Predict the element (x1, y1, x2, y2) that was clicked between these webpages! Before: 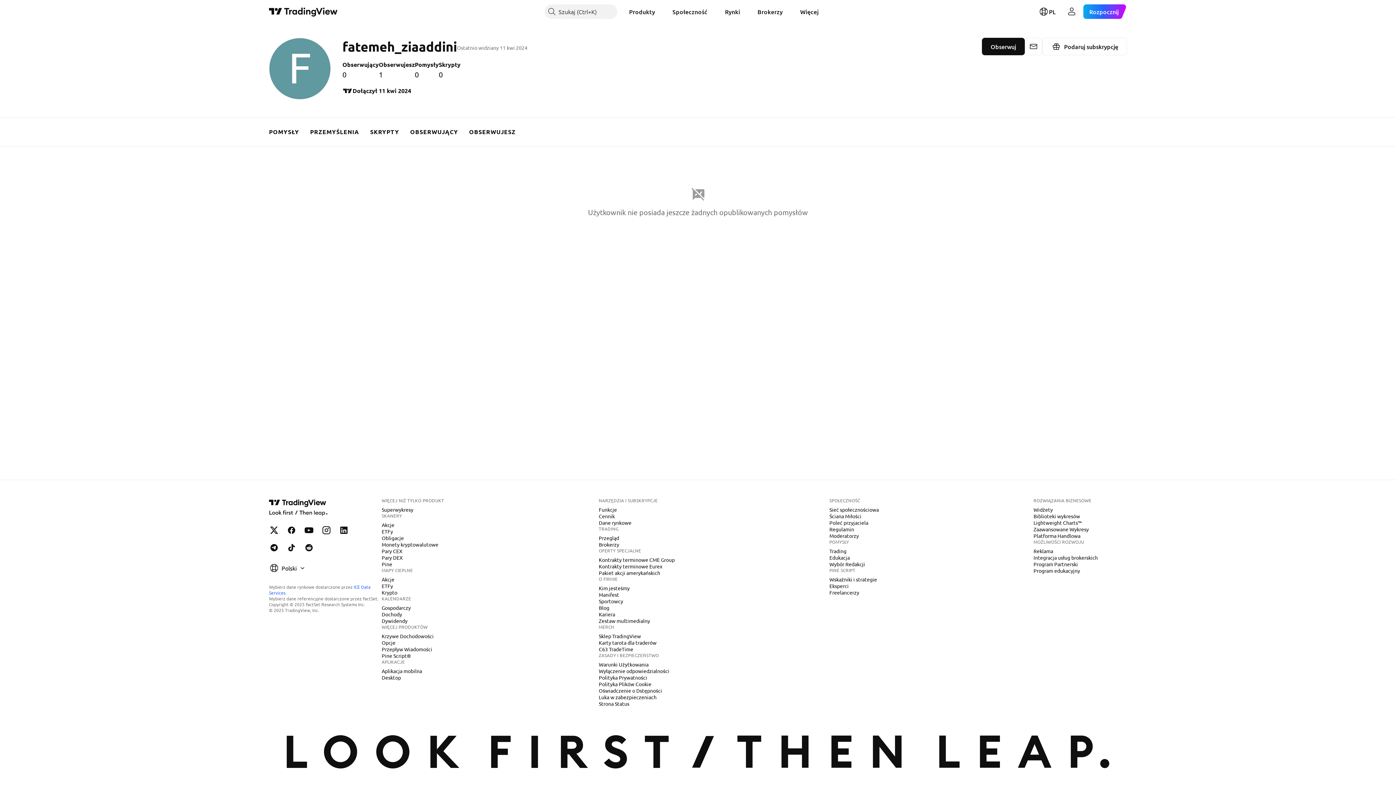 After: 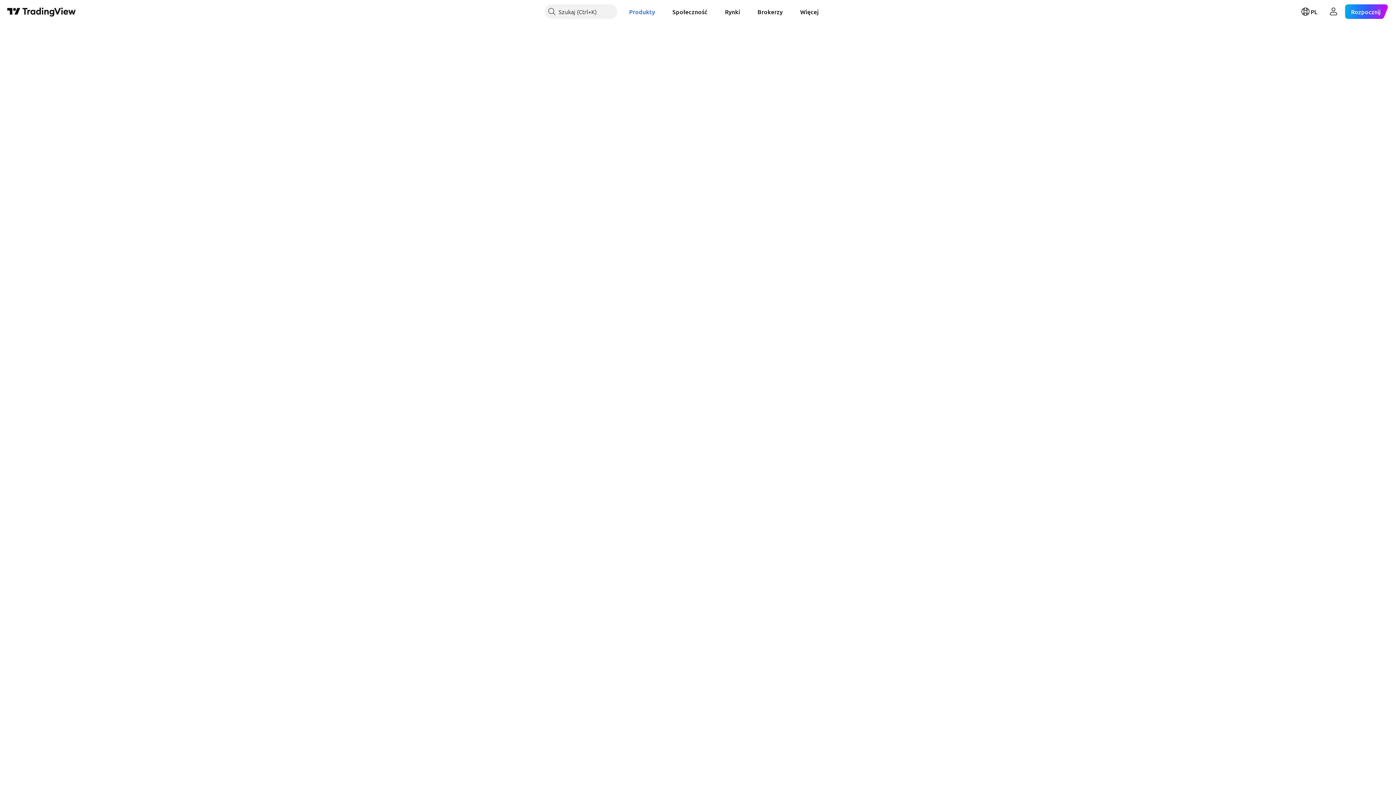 Action: label: ETFy bbox: (378, 528, 396, 535)